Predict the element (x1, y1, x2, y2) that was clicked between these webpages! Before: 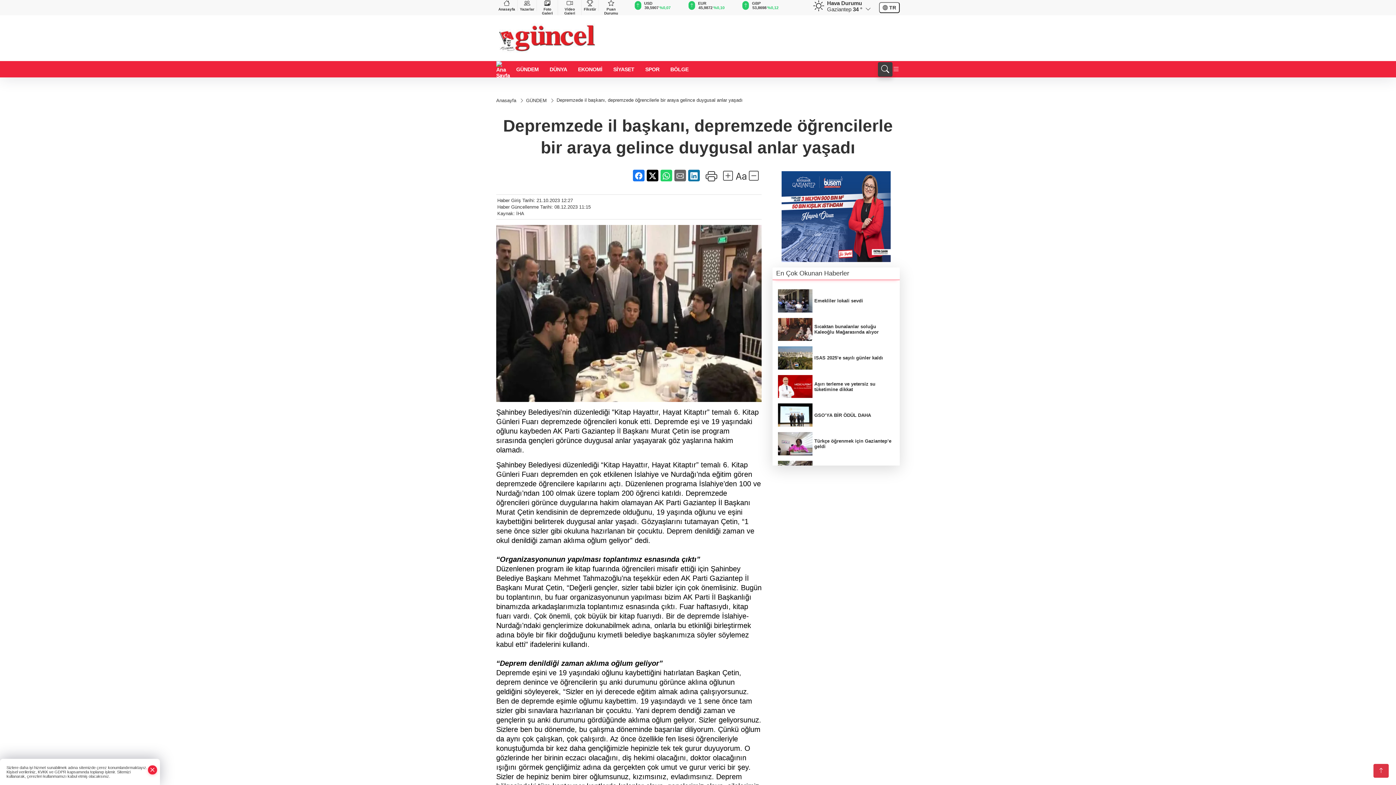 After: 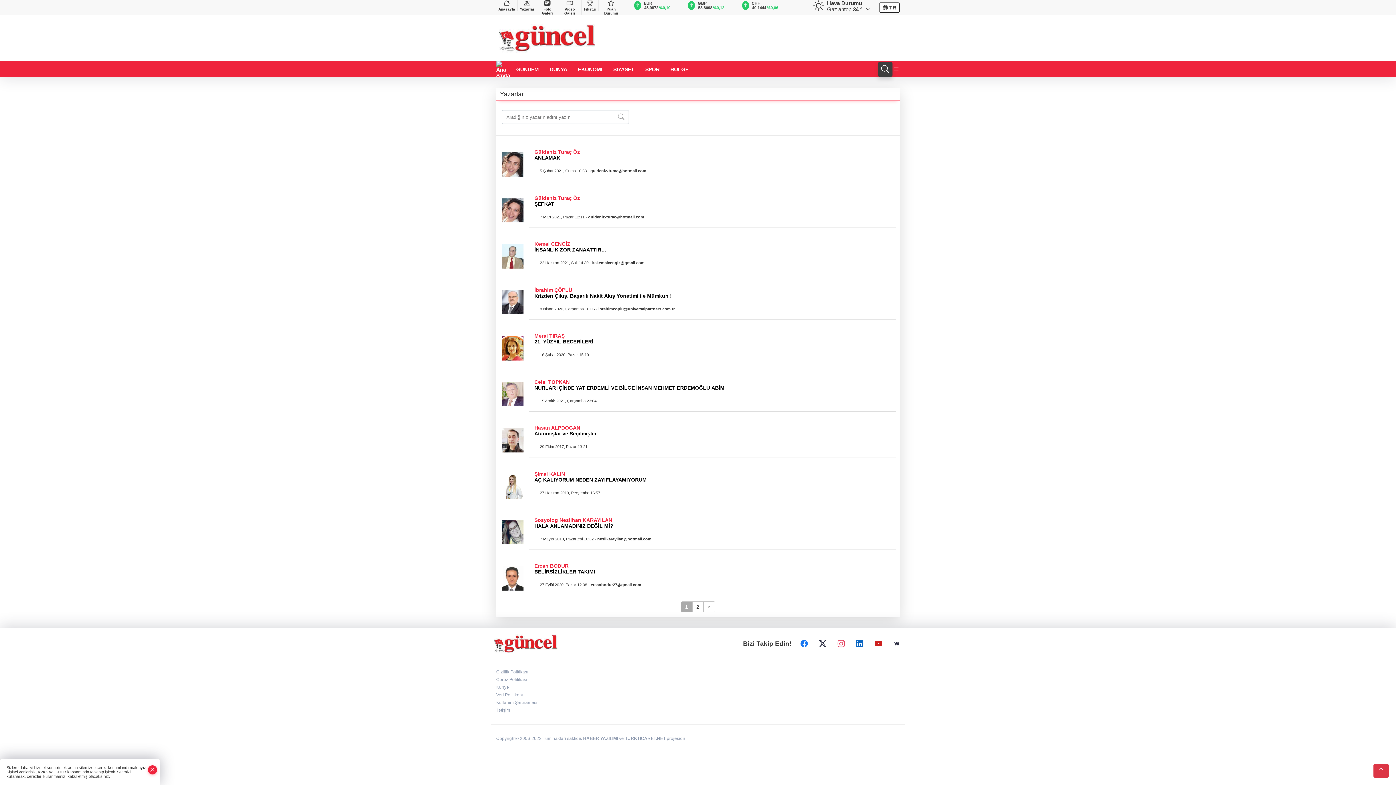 Action: bbox: (517, 0, 537, 11) label: Yazarlar